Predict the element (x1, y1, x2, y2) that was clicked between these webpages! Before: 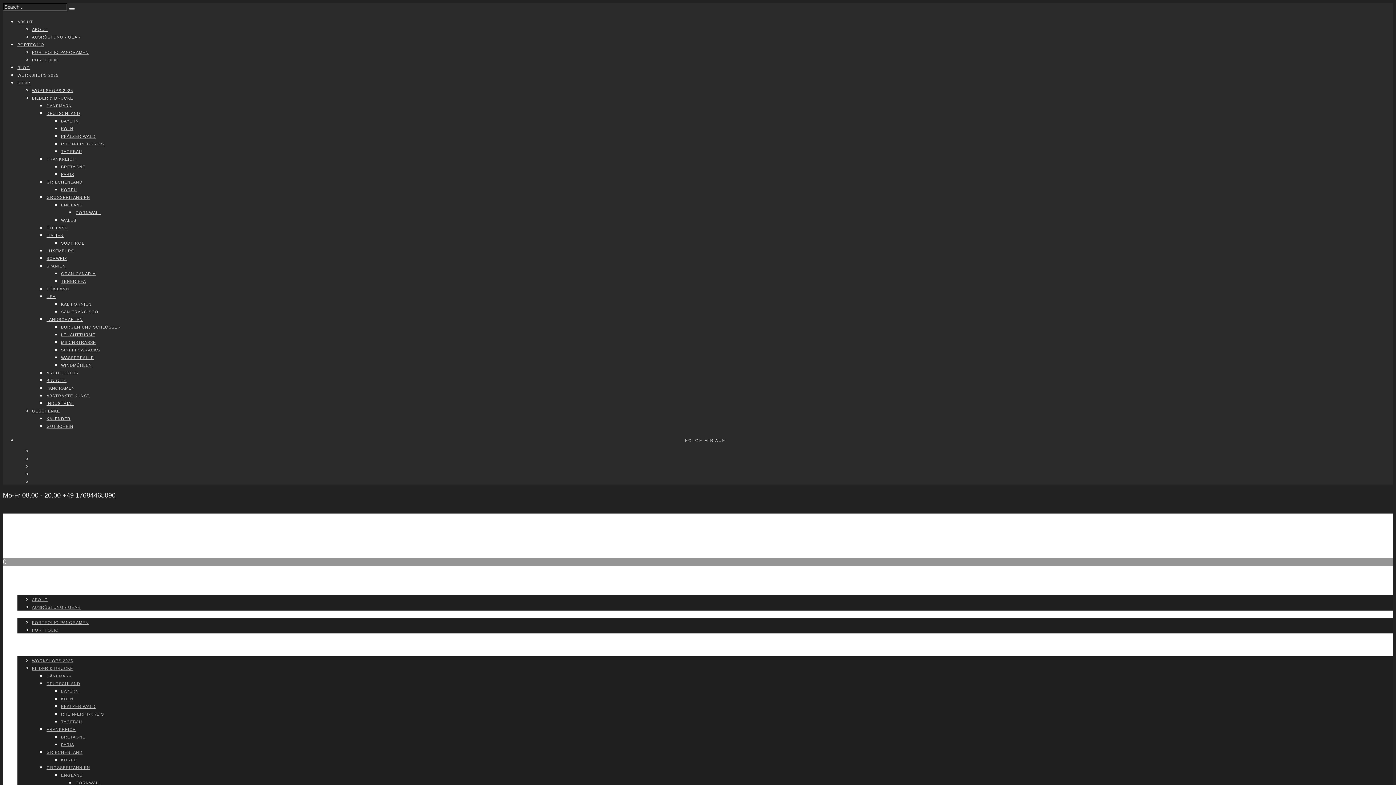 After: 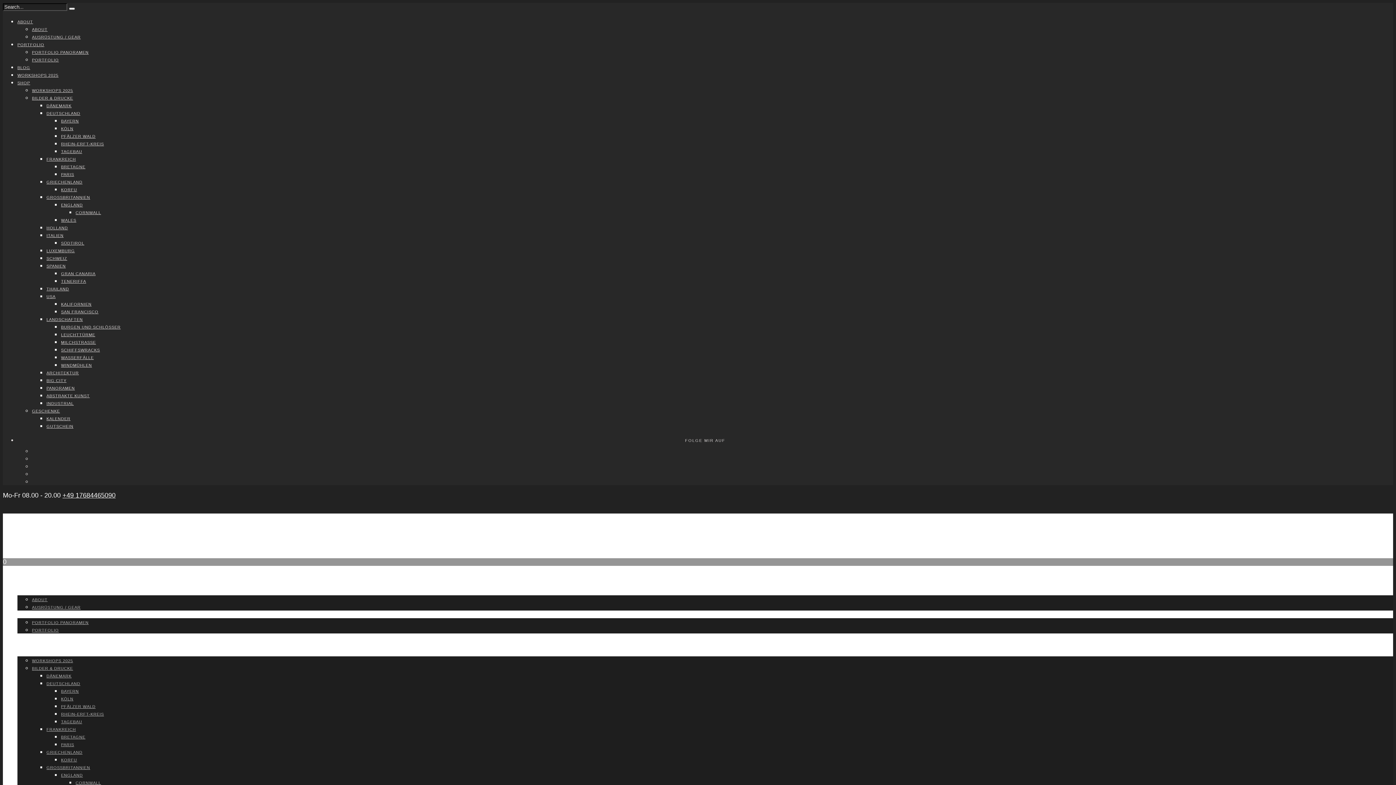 Action: label: FRANK­REICH bbox: (46, 157, 76, 161)